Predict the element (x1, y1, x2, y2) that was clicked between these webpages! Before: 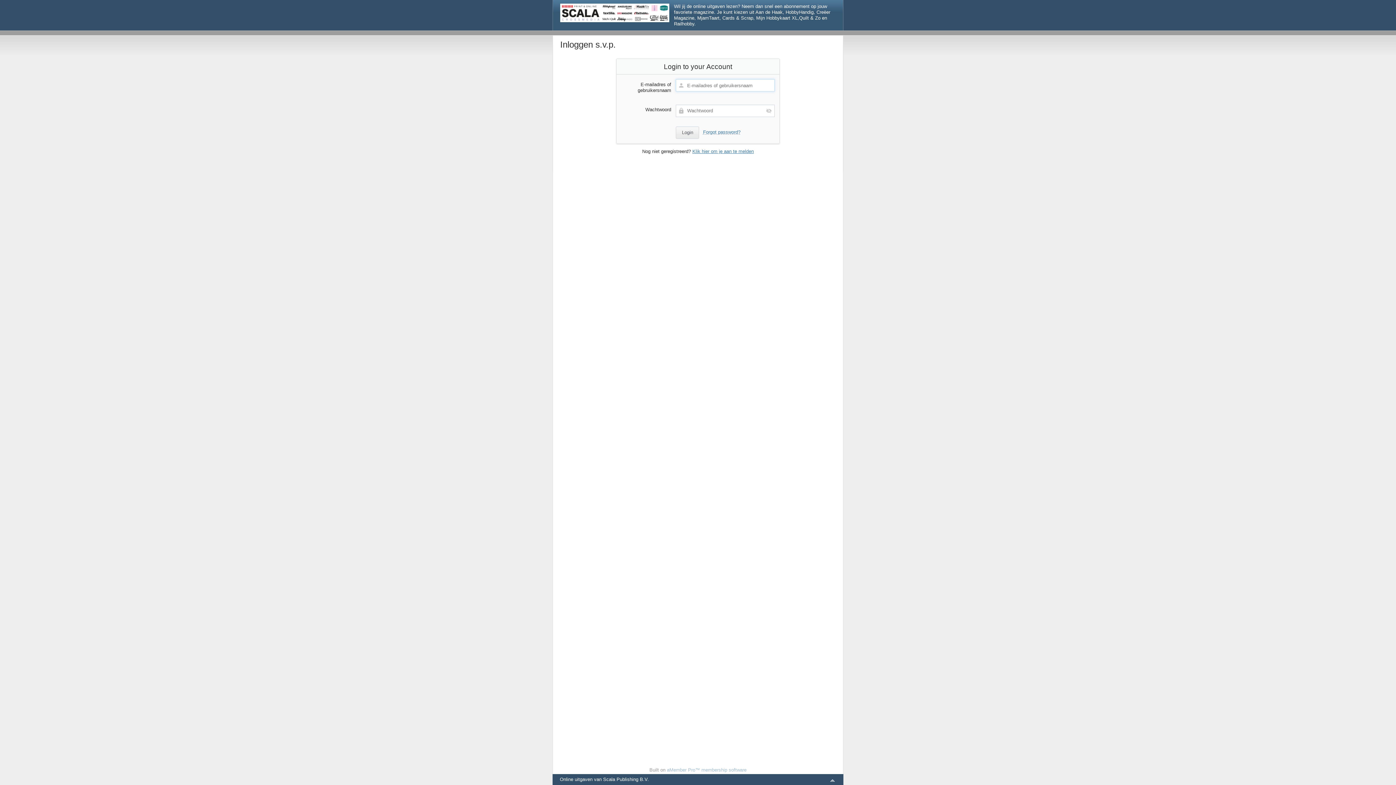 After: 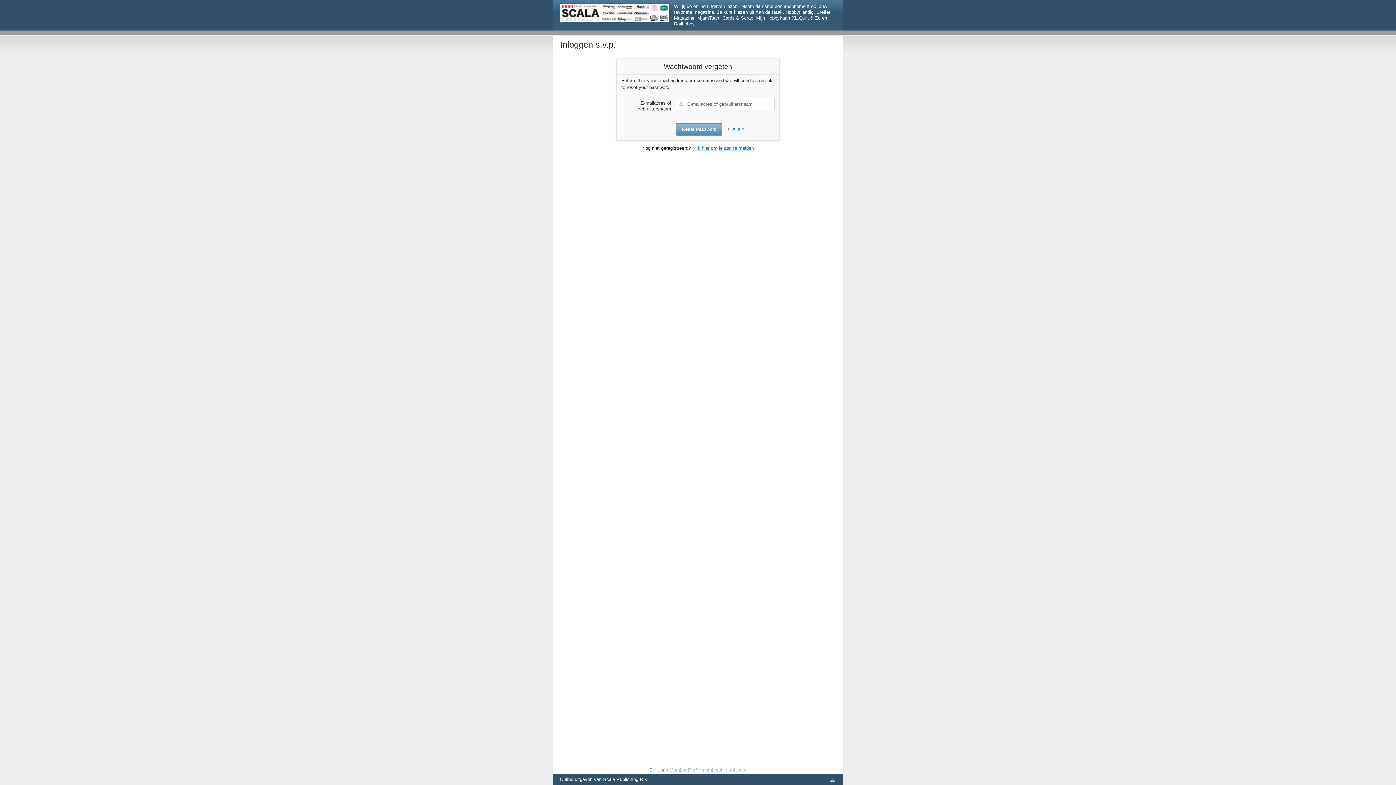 Action: bbox: (703, 129, 740, 135) label: Forgot password?